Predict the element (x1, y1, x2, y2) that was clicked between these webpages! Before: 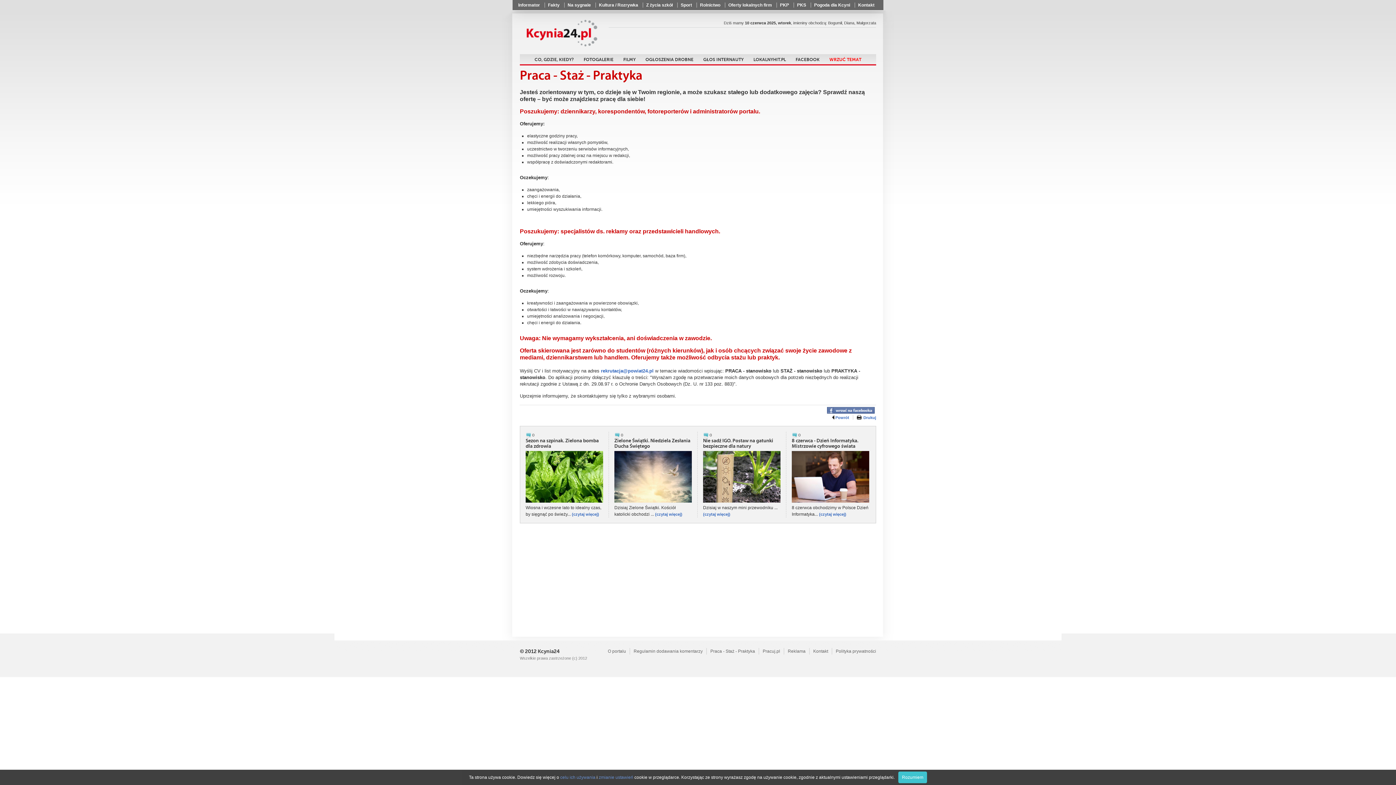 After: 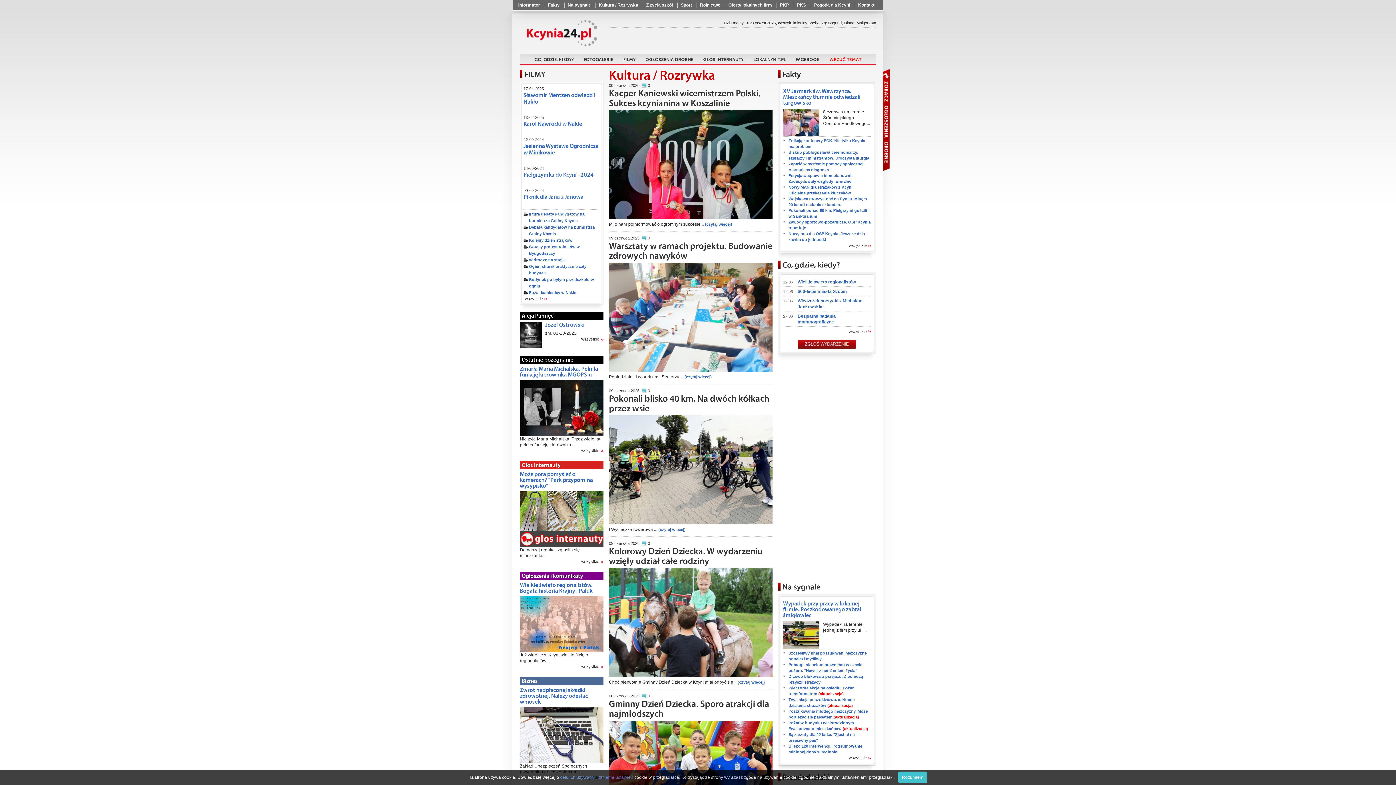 Action: label: Kultura / Rozrywka bbox: (599, 2, 638, 7)